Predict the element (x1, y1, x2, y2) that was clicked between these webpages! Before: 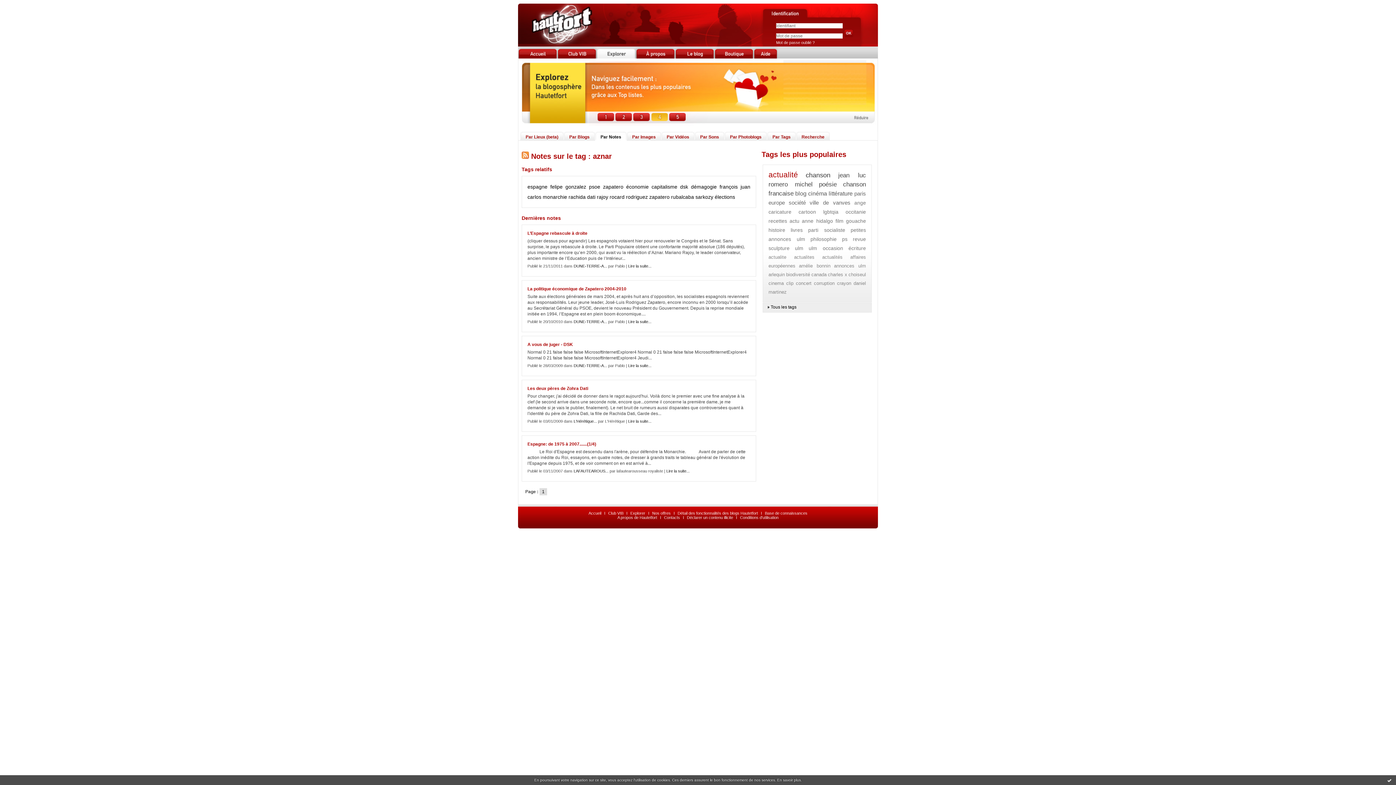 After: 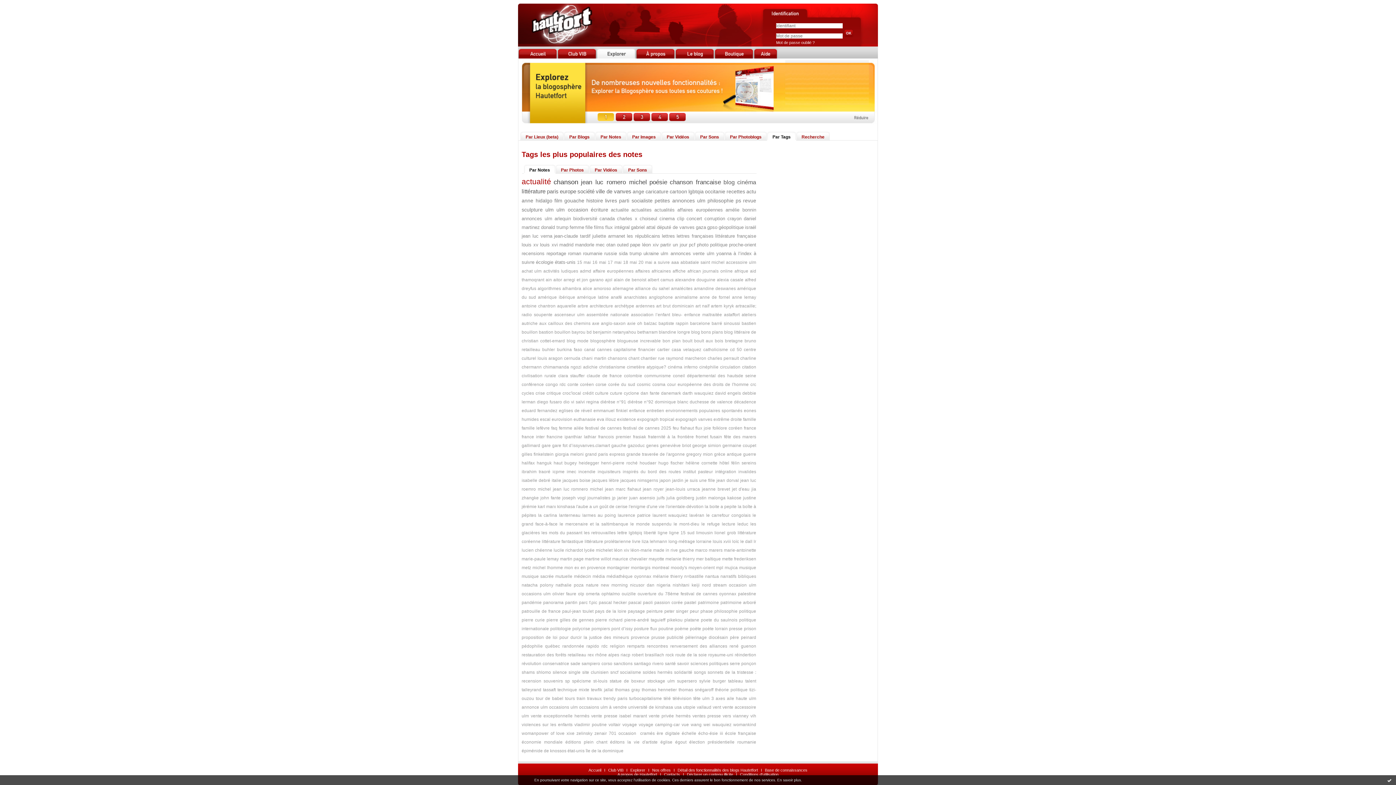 Action: bbox: (772, 134, 790, 139) label: Par Tags